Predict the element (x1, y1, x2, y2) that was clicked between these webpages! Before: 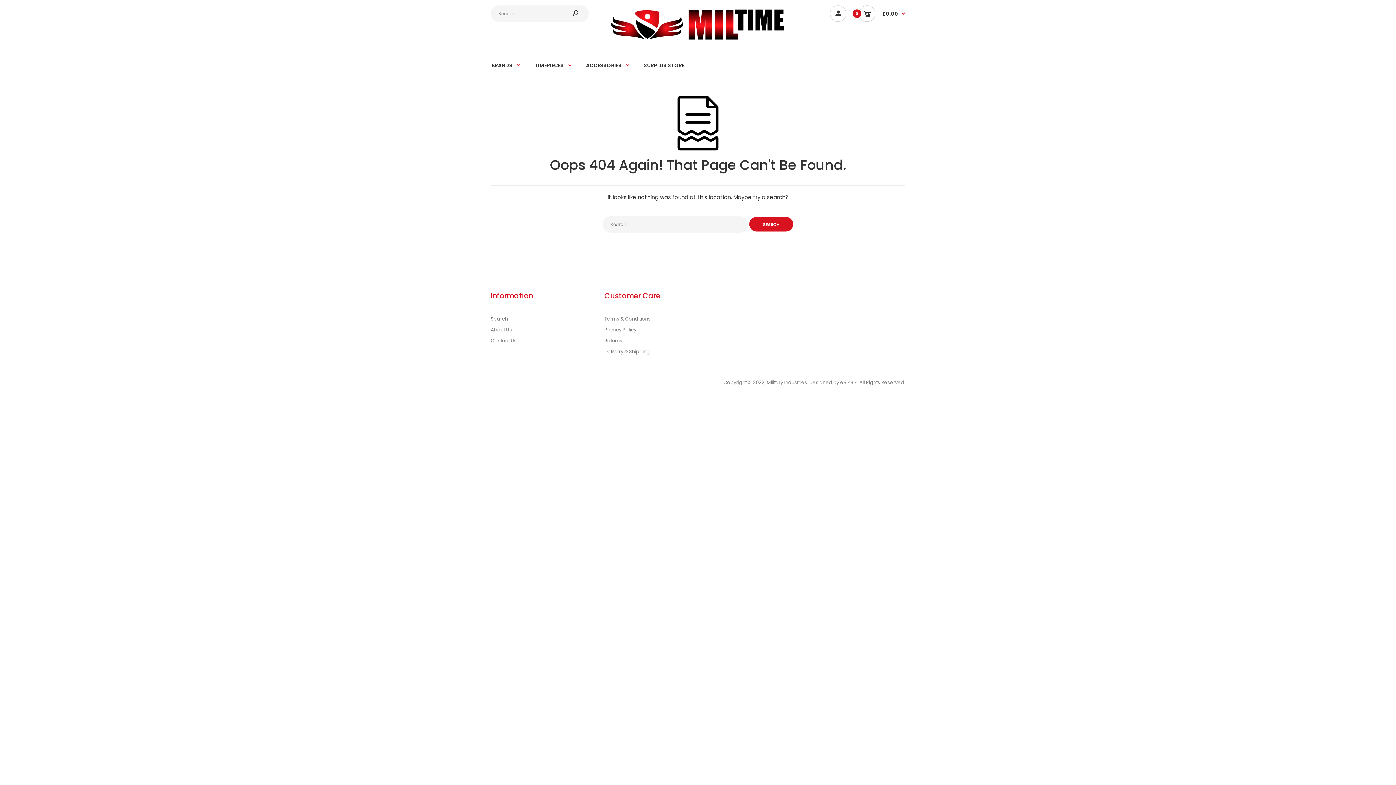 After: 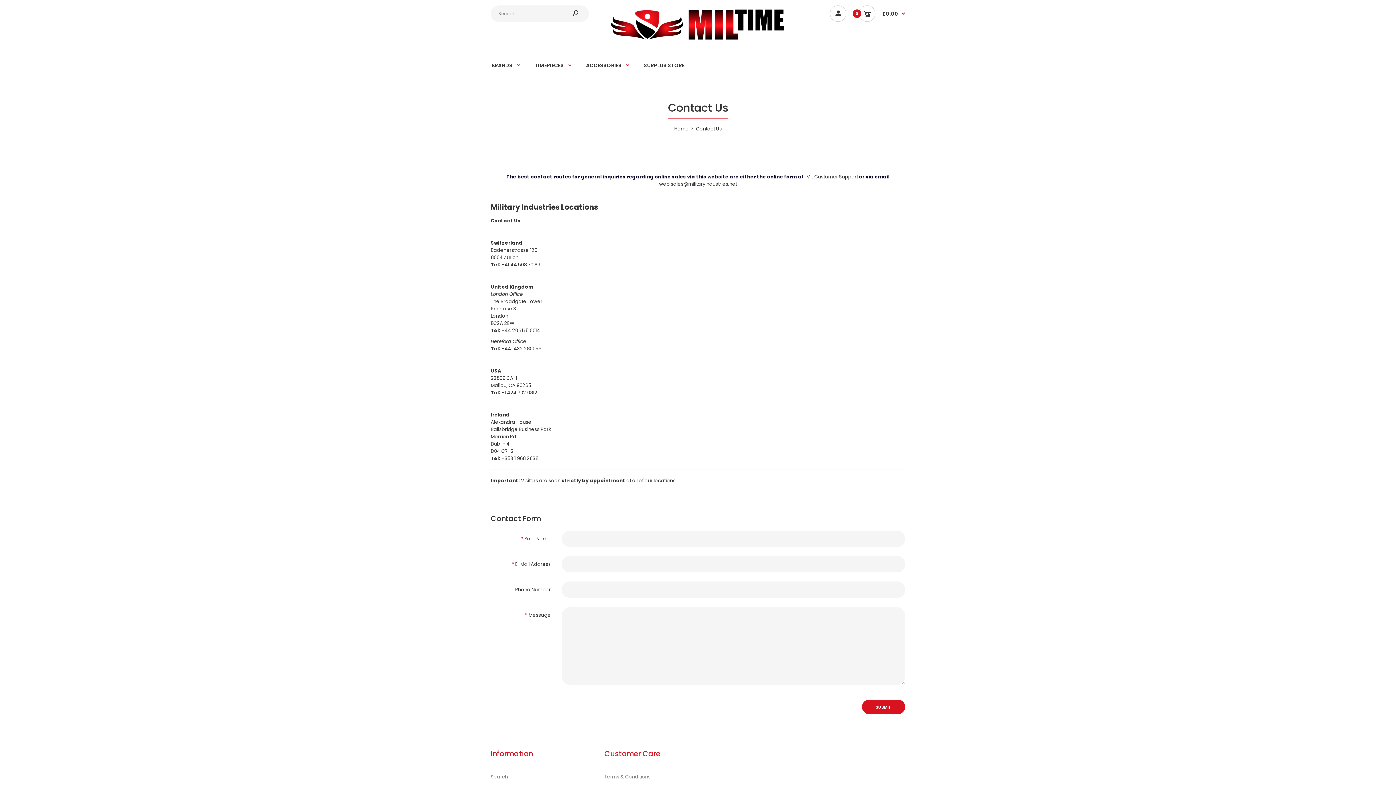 Action: label: Contact Us bbox: (490, 337, 516, 344)